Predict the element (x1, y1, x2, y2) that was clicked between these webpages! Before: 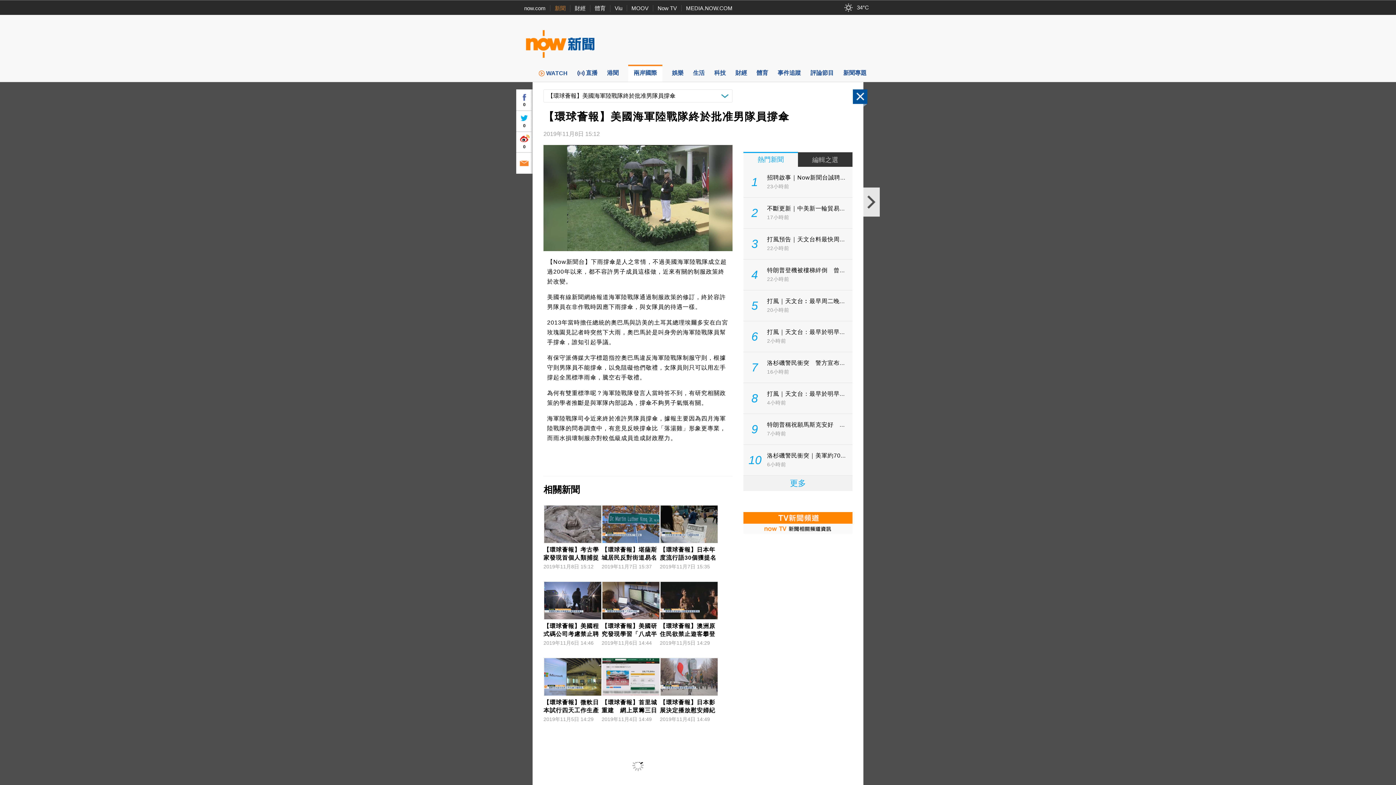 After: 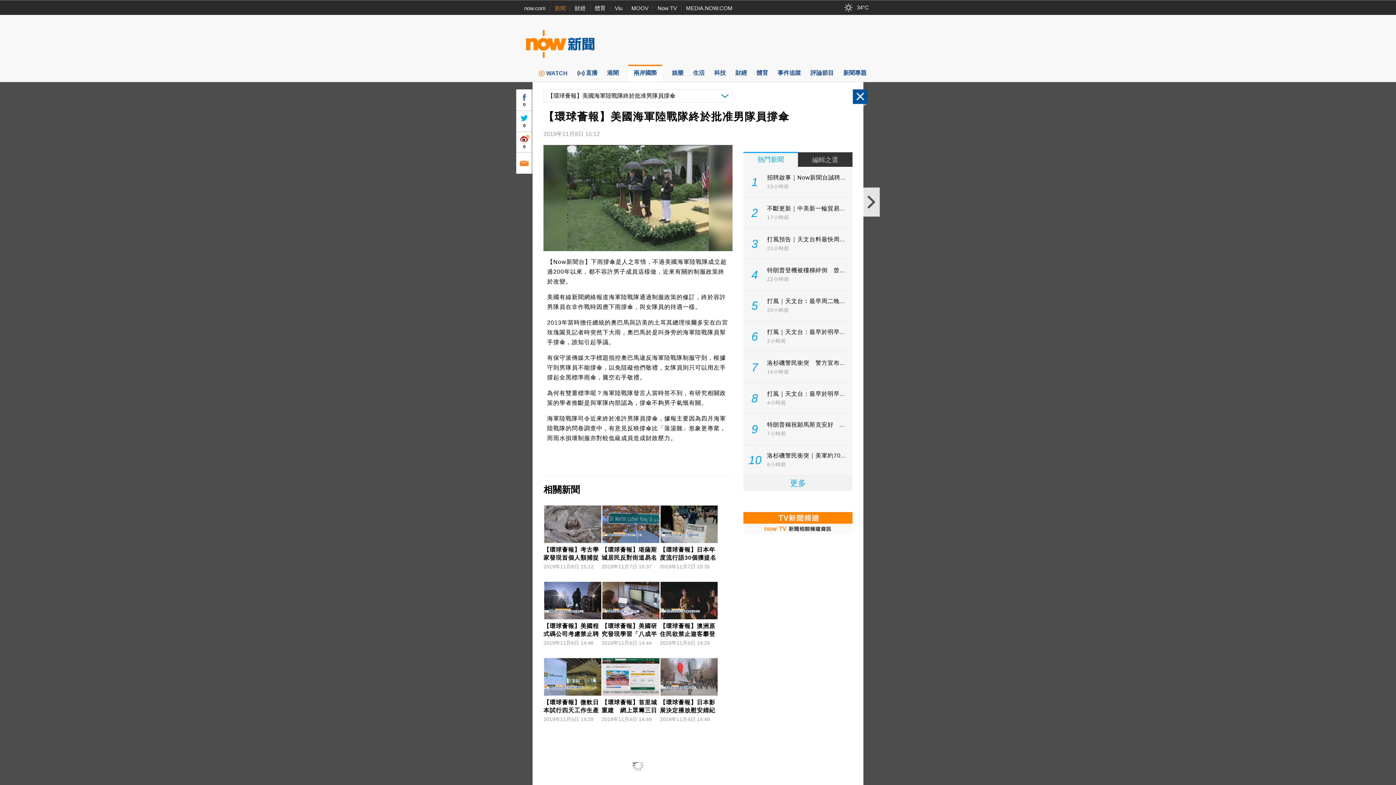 Action: bbox: (743, 152, 798, 166) label: 熱門新聞